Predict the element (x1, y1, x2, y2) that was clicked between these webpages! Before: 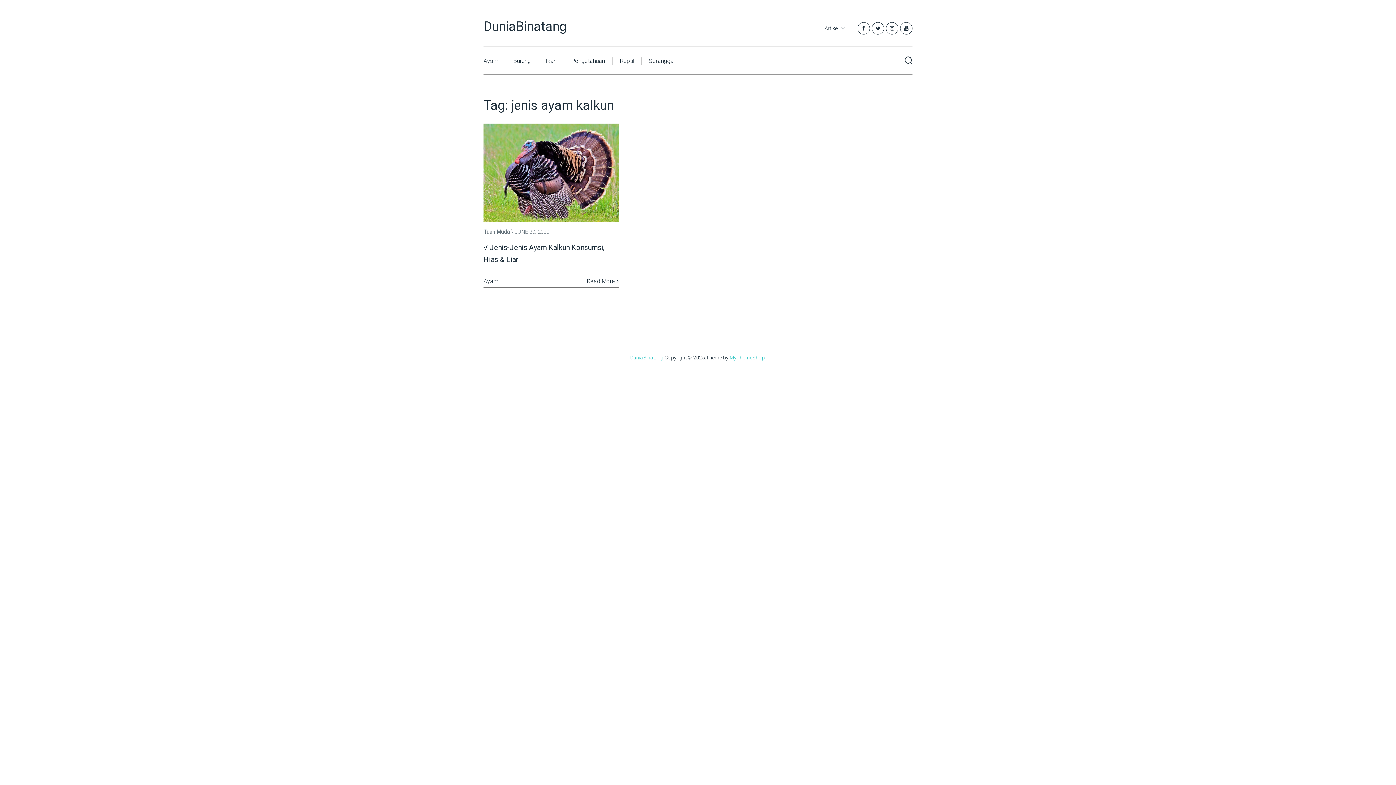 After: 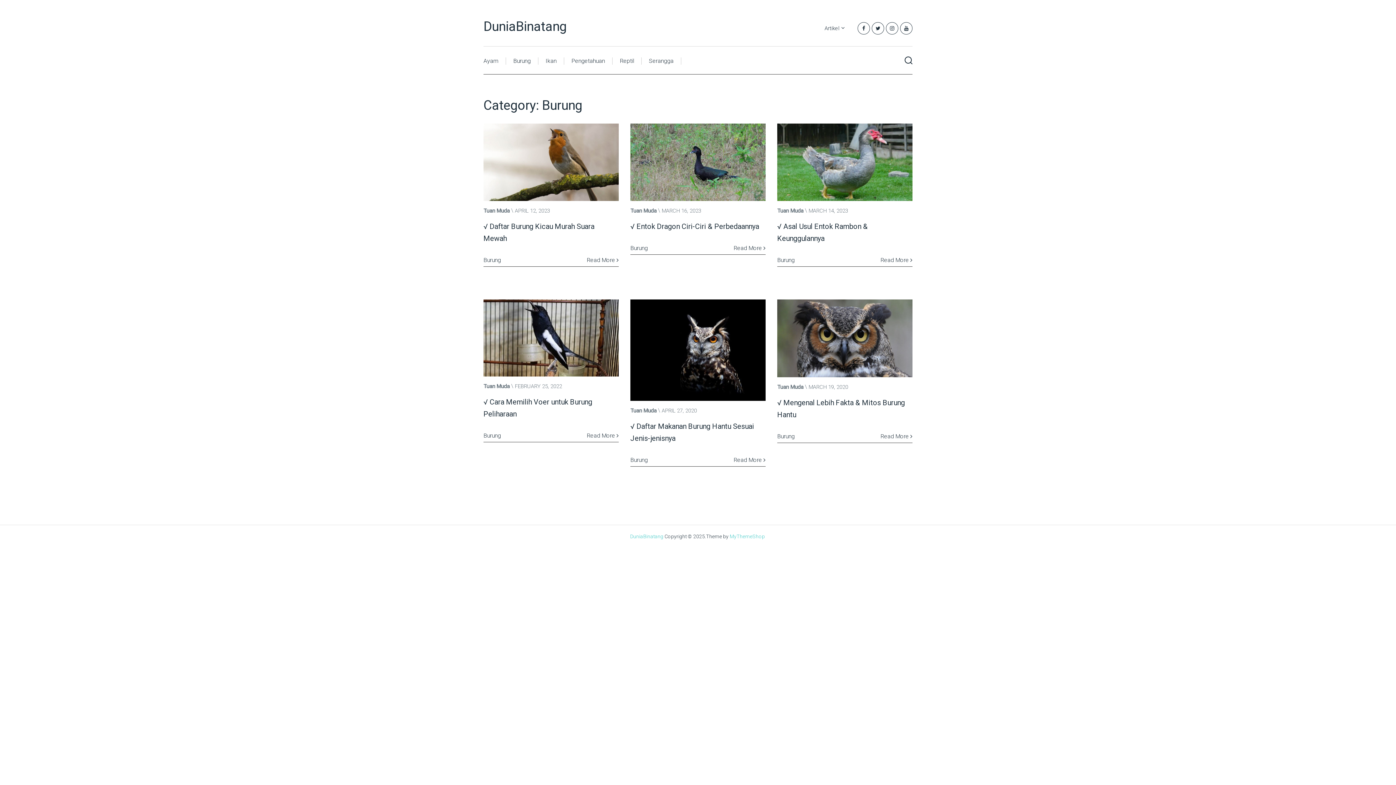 Action: bbox: (506, 57, 538, 64) label: Burung